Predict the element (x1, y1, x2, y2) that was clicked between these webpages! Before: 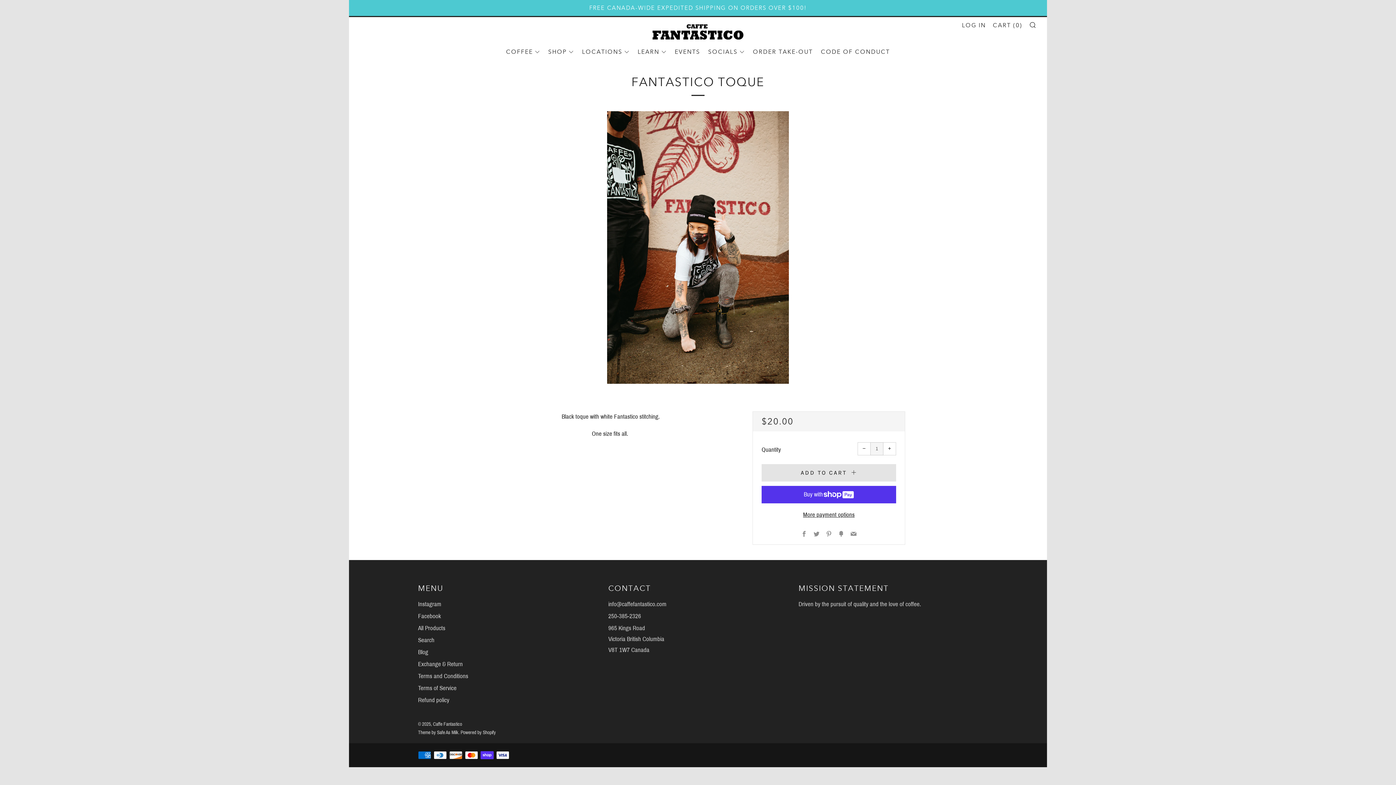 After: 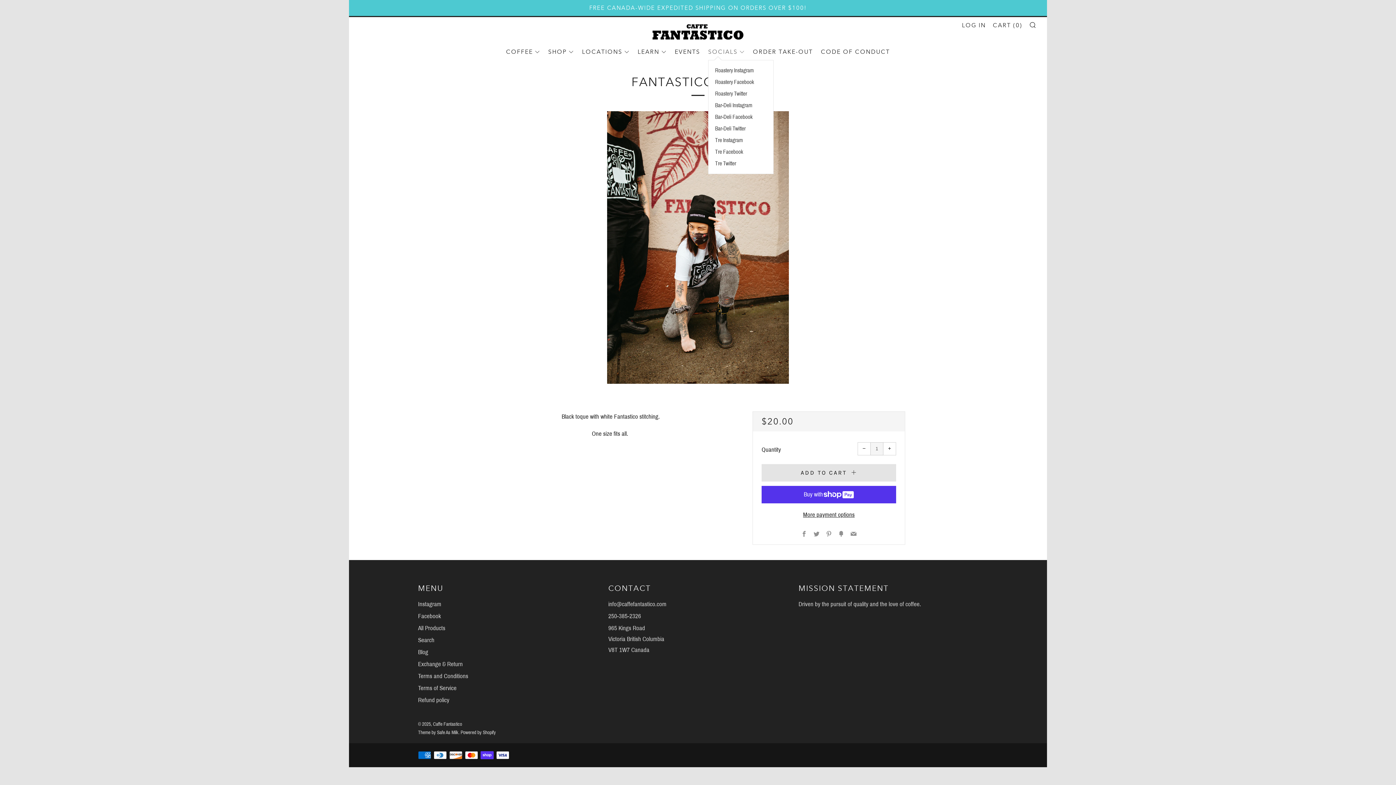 Action: bbox: (708, 48, 745, 55) label: SOCIALS